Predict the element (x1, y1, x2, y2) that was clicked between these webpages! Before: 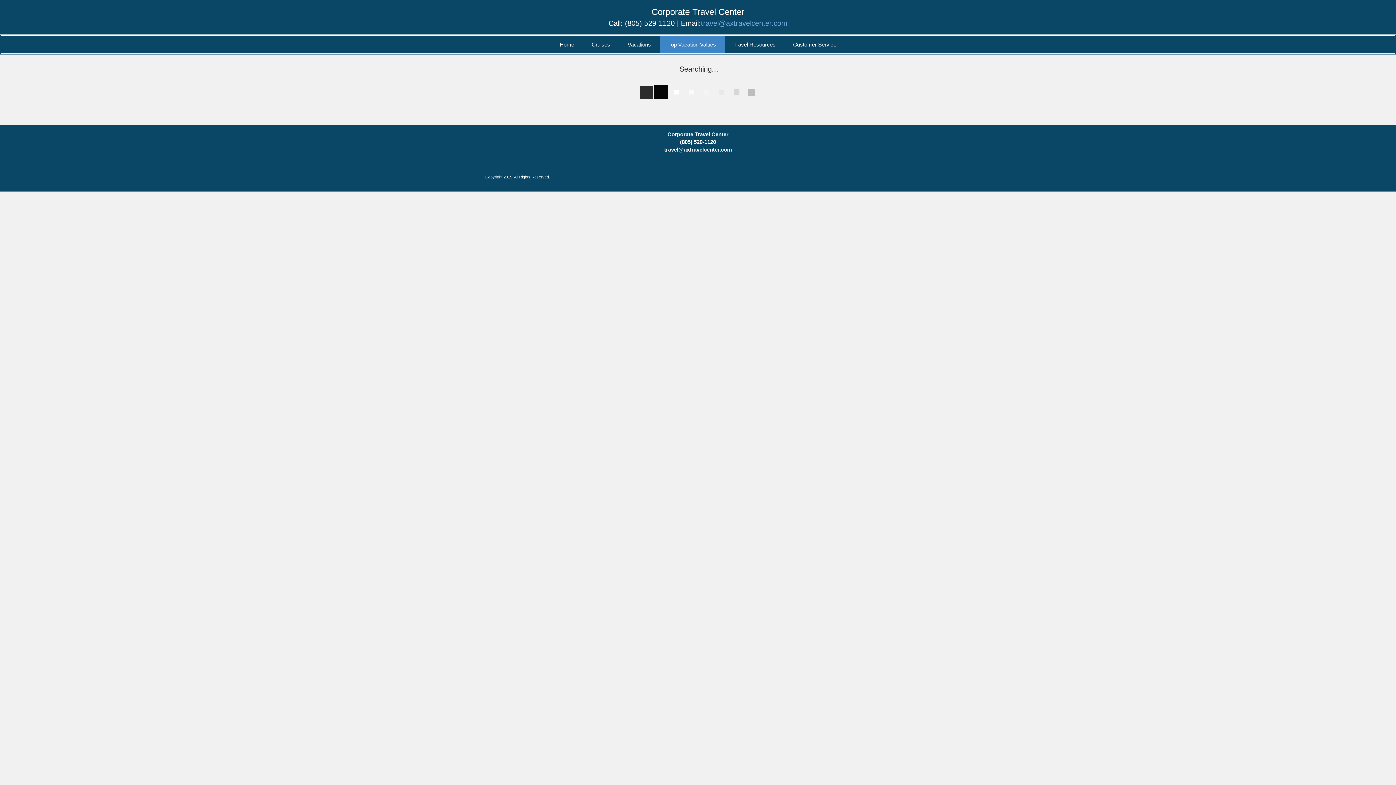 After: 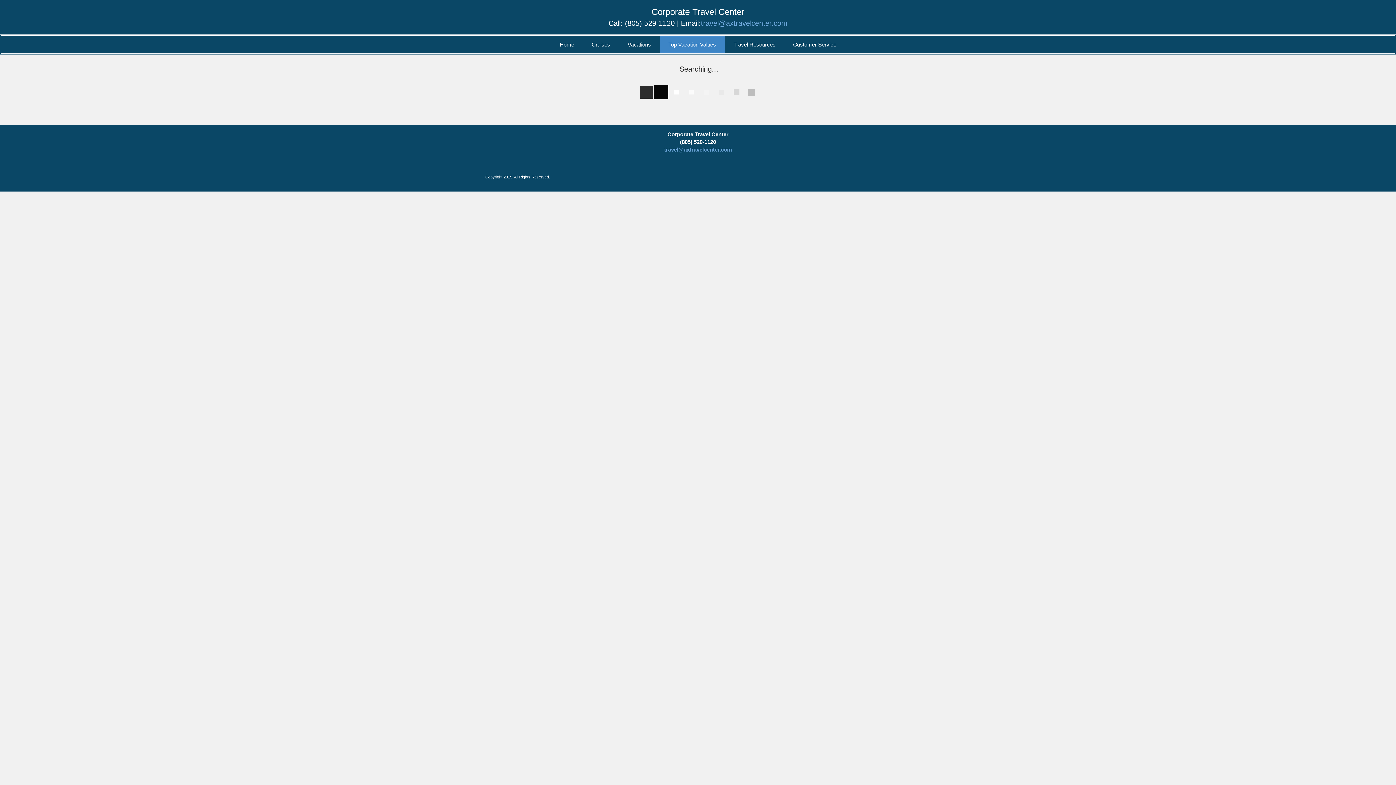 Action: bbox: (664, 146, 732, 152) label: travel@axtravelcenter.com